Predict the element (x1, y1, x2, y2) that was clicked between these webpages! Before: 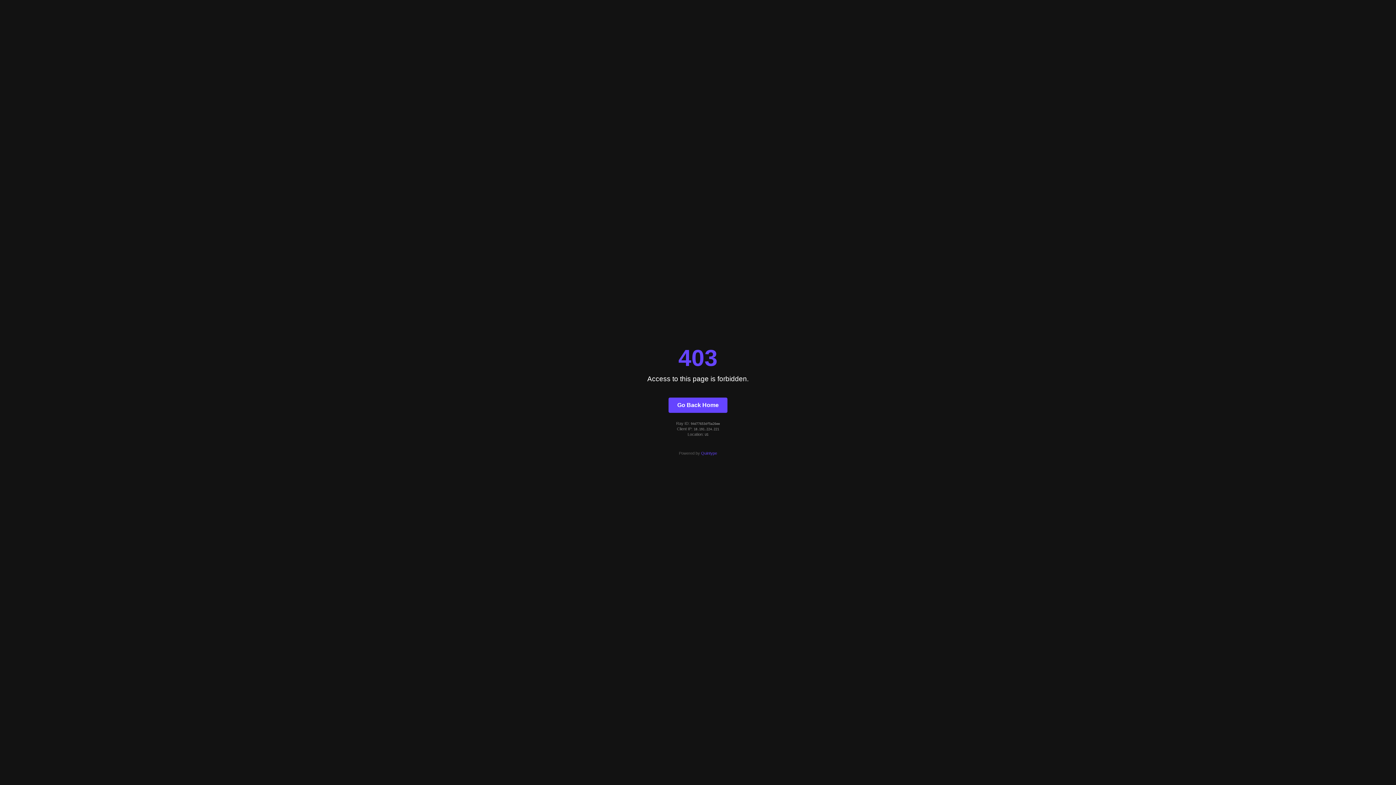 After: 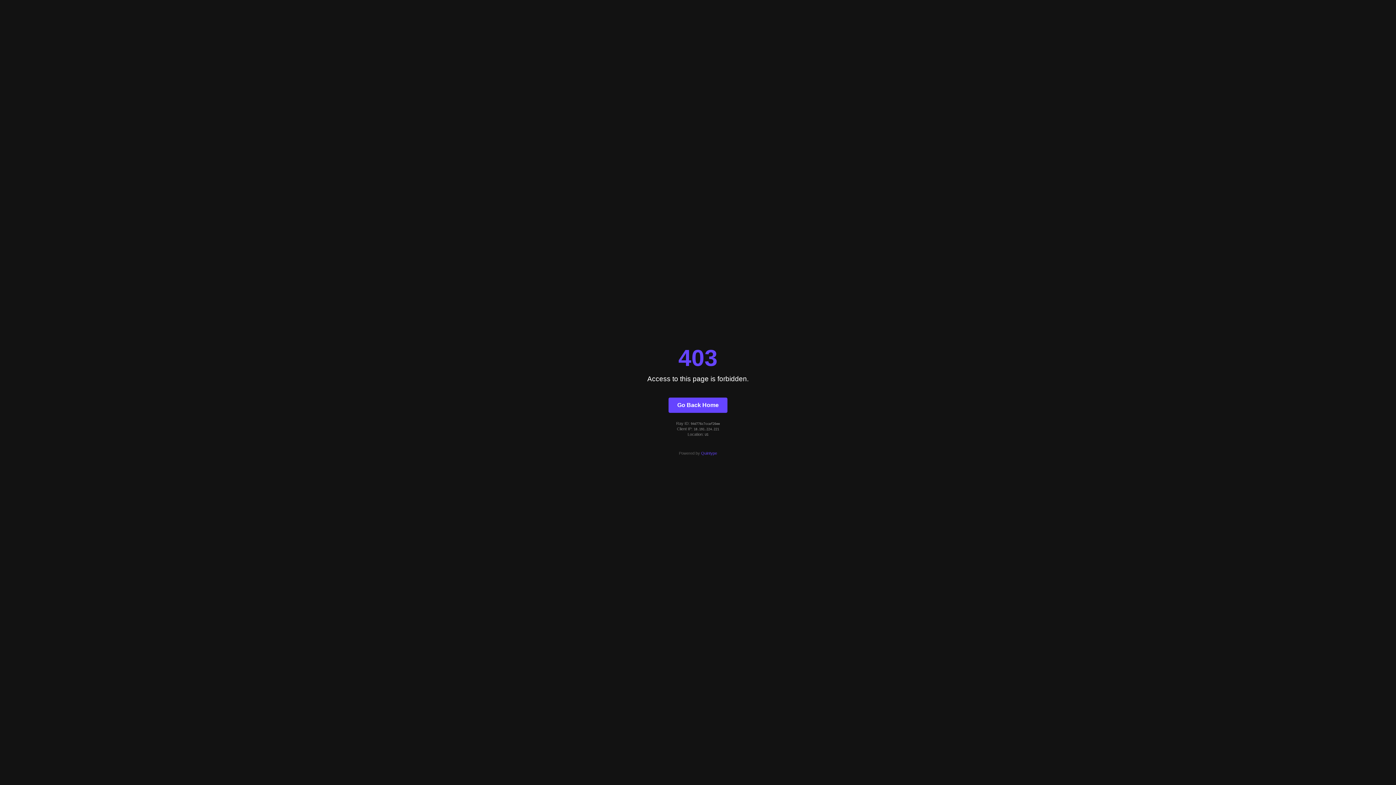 Action: label: Go Back Home bbox: (668, 397, 727, 412)